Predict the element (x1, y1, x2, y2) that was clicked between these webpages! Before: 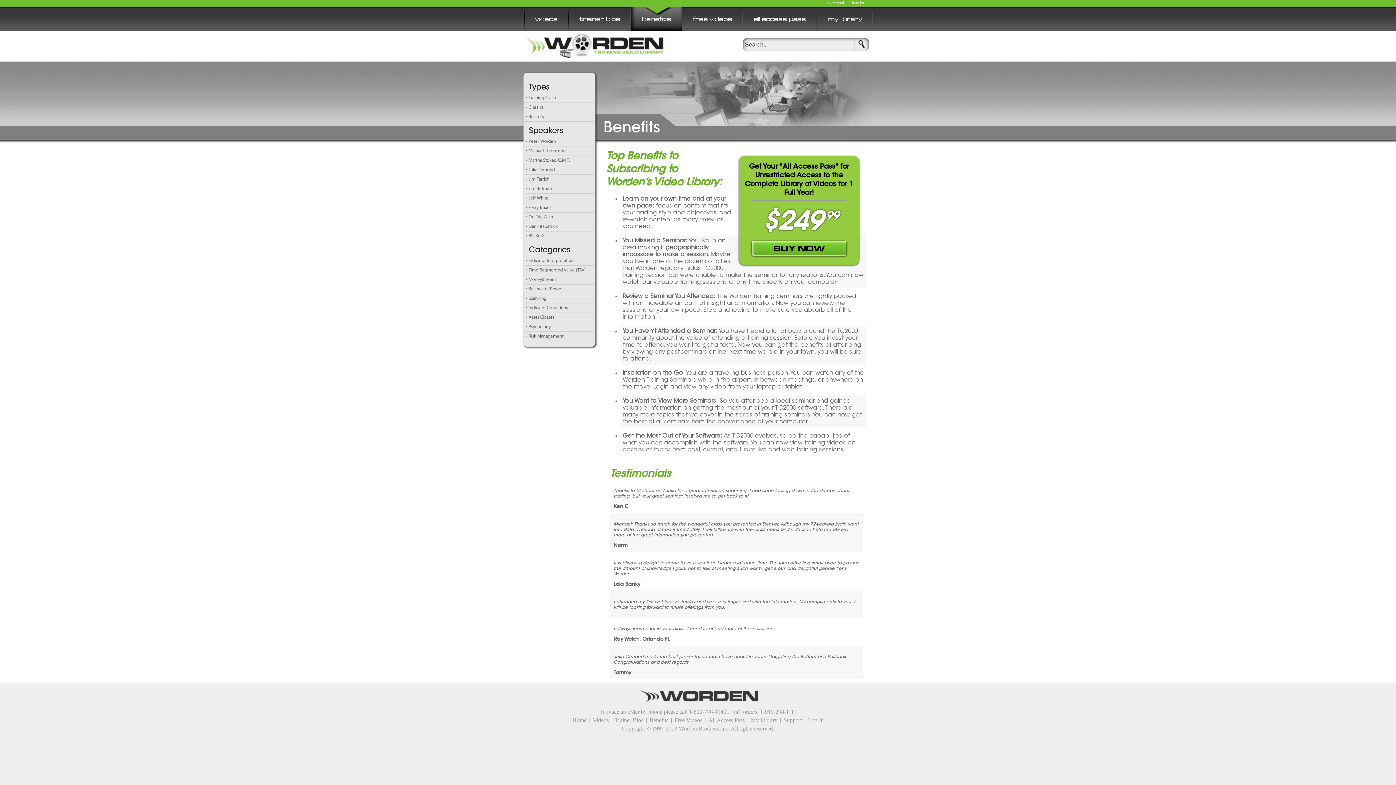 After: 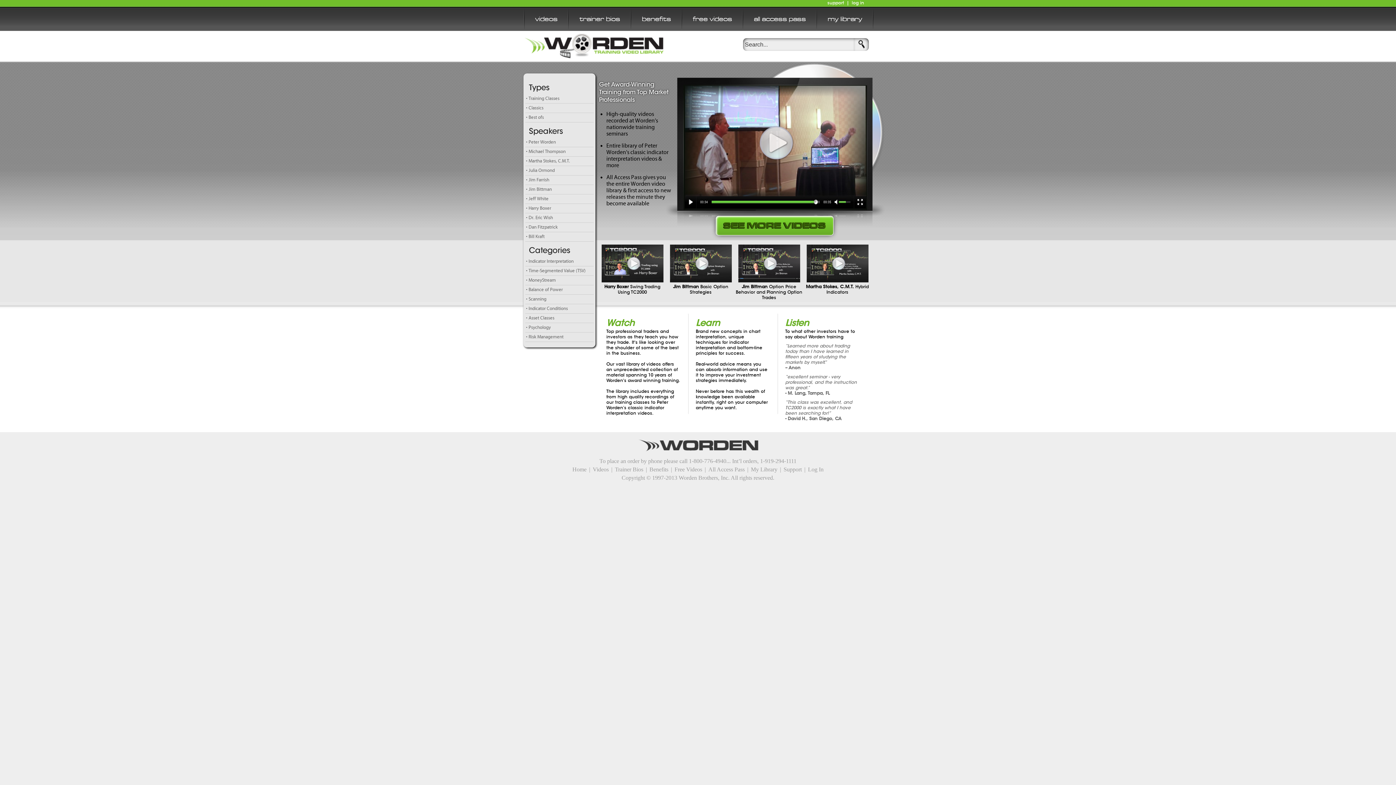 Action: bbox: (523, 33, 872, 58)